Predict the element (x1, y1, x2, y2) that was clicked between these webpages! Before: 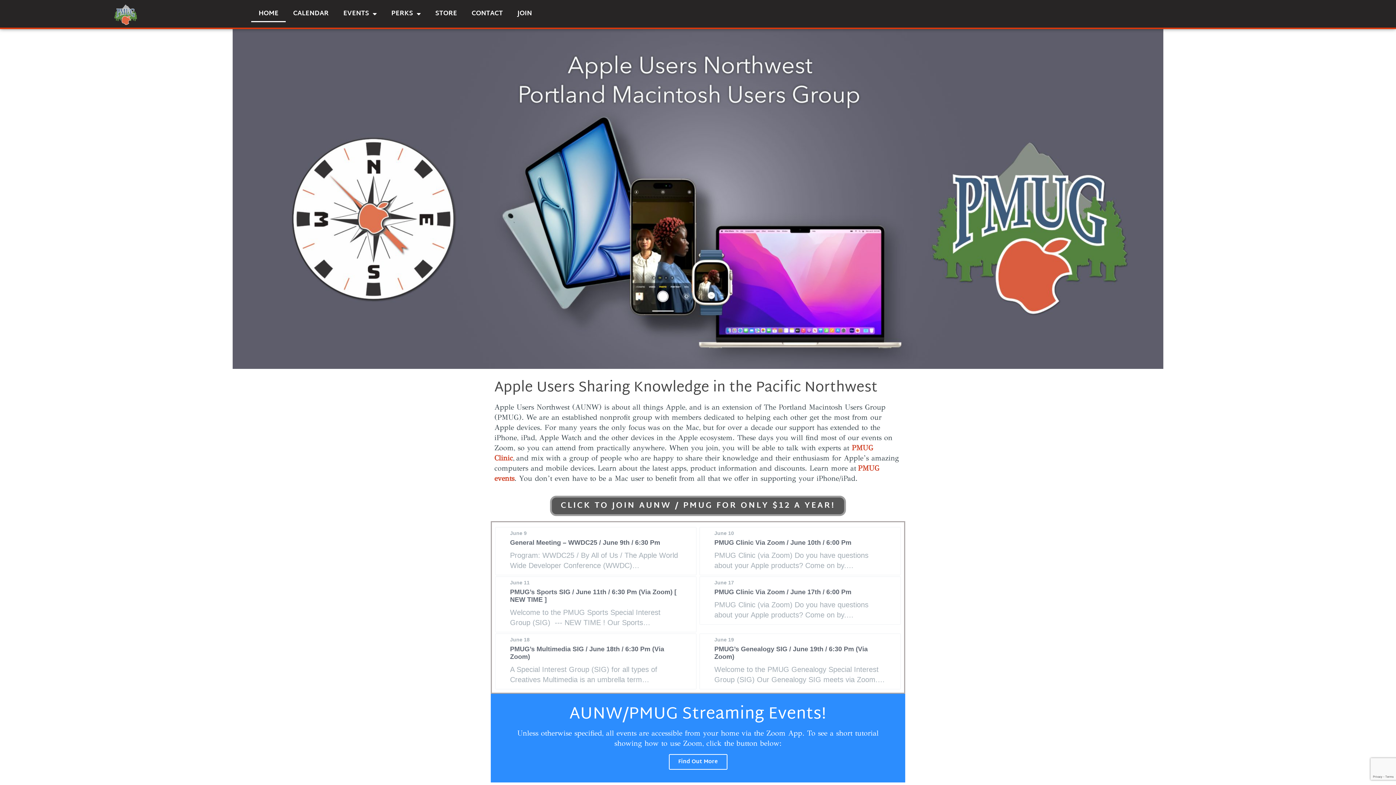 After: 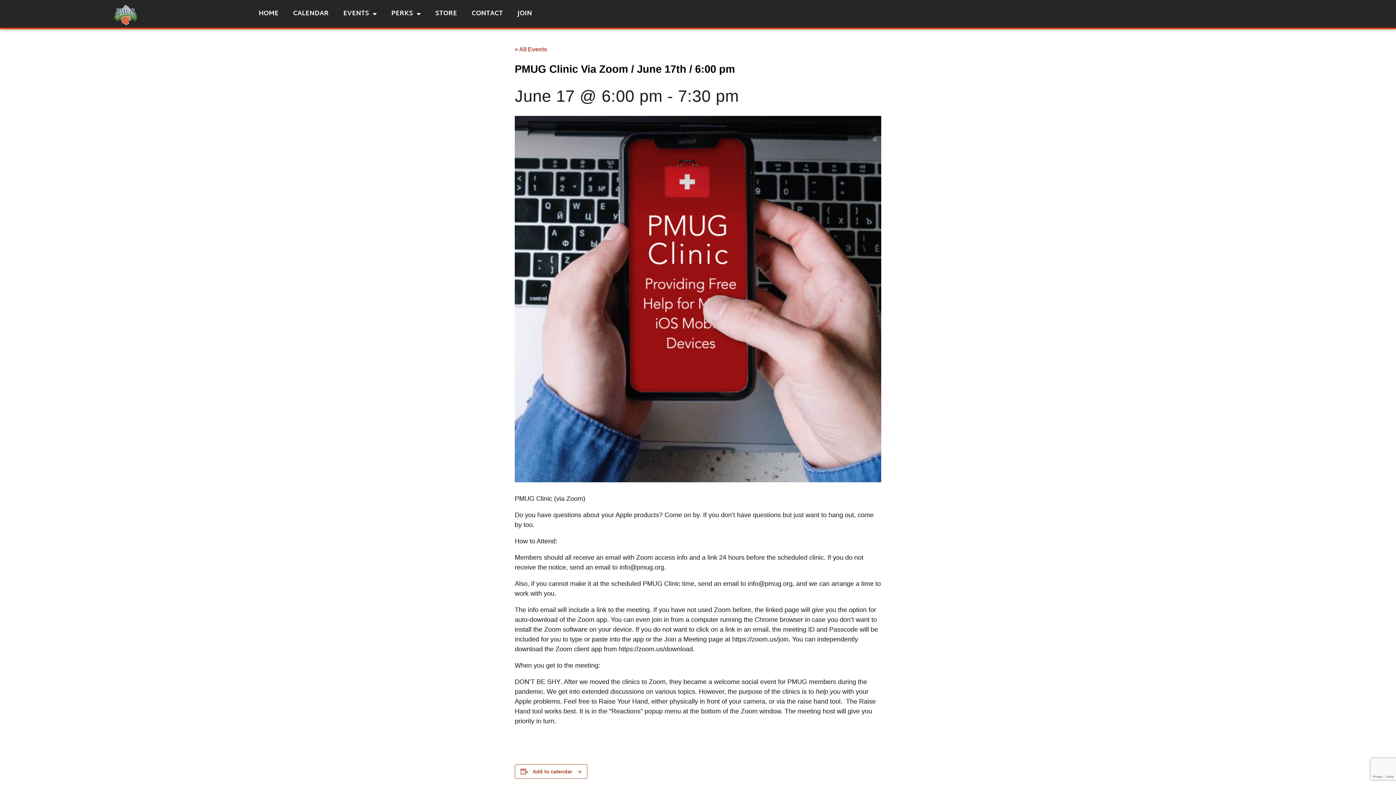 Action: label: PMUG Clinic Via Zoom / June 17th / 6:00 Pm bbox: (714, 588, 851, 596)